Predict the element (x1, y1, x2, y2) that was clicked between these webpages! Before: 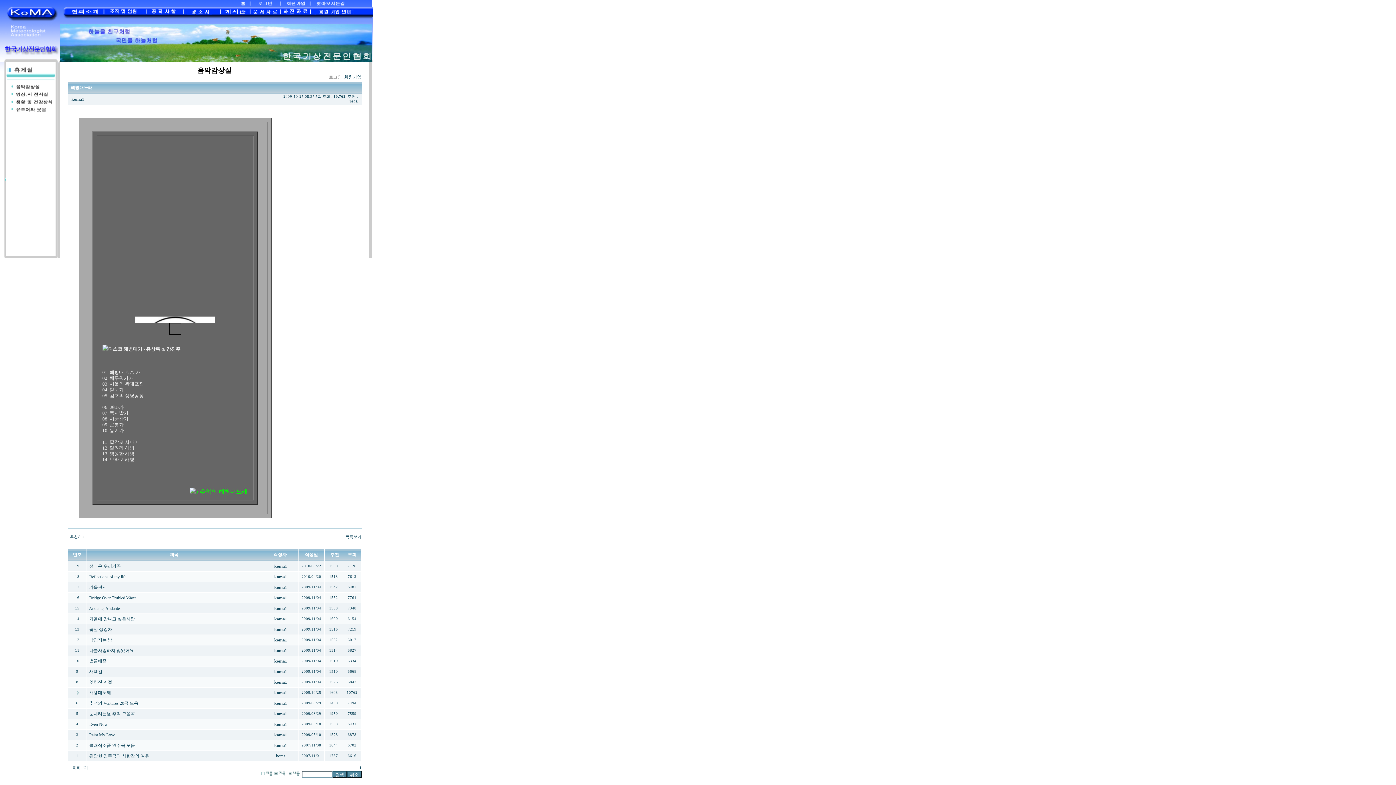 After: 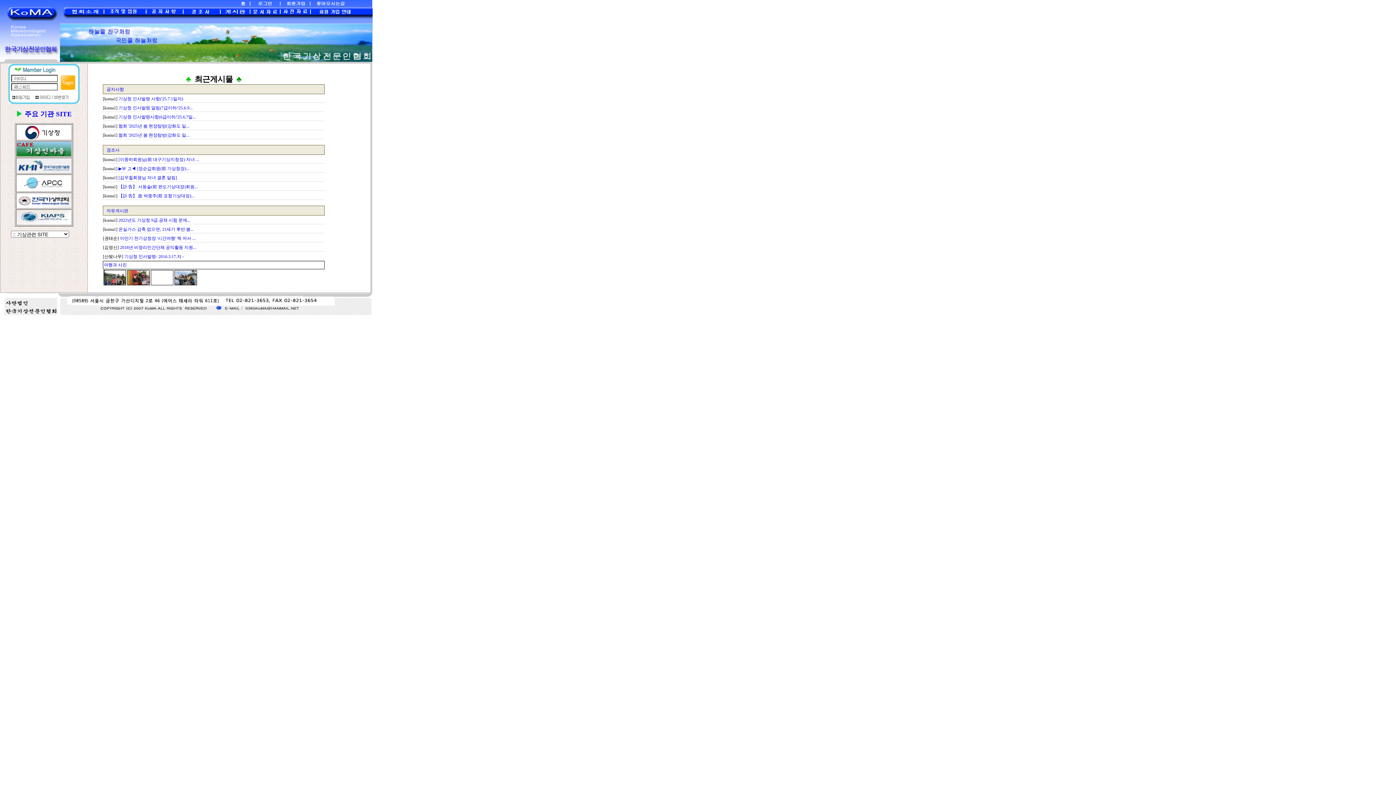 Action: bbox: (219, 3, 250, 8)